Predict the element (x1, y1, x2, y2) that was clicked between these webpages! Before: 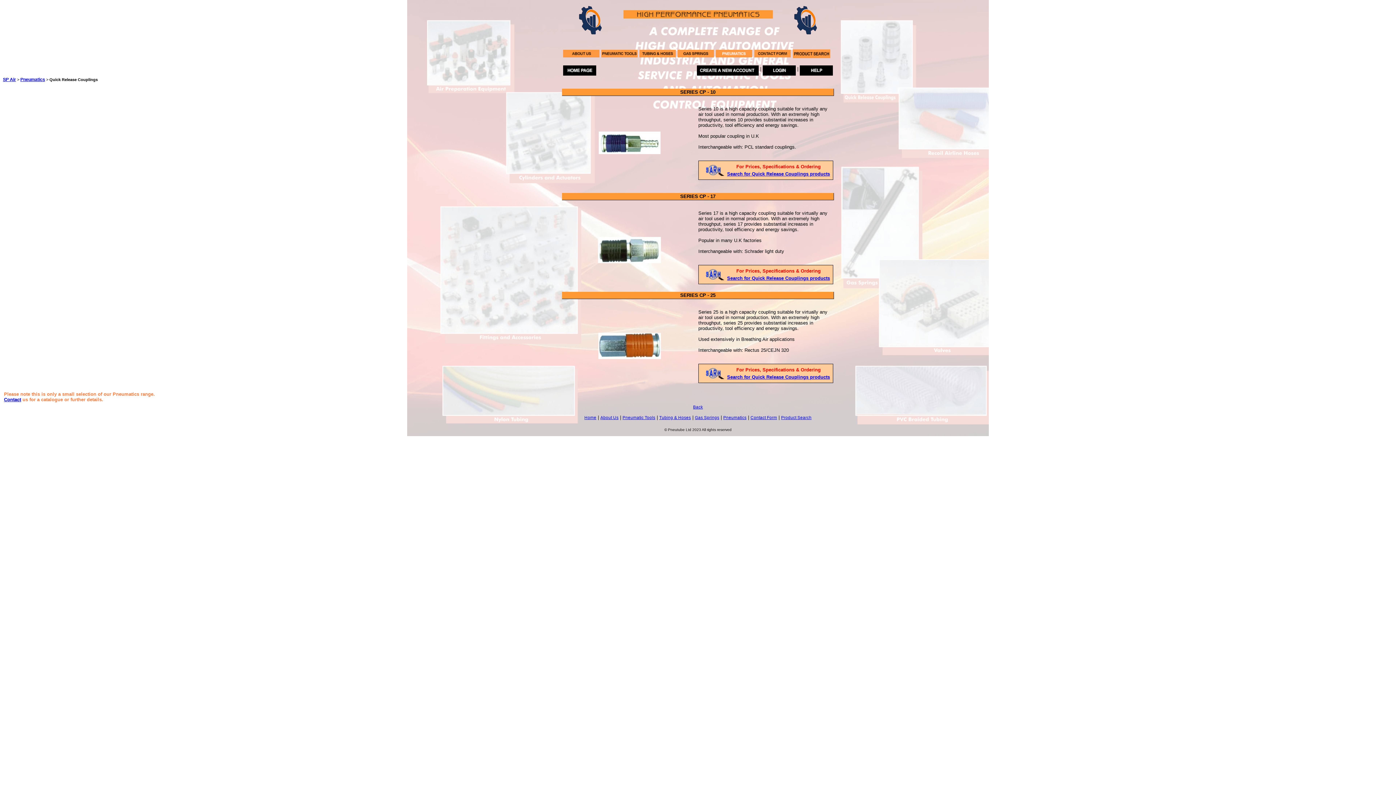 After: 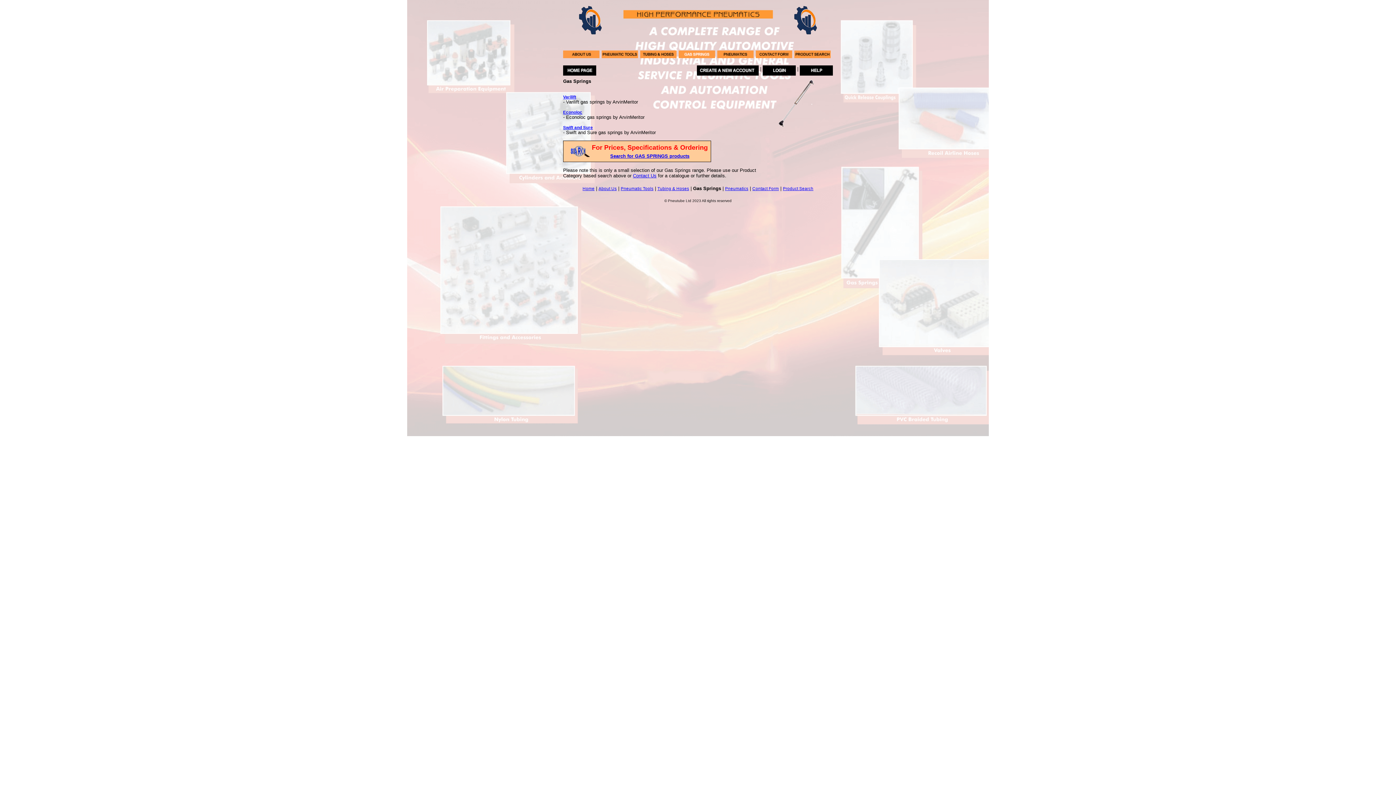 Action: bbox: (677, 53, 714, 58)